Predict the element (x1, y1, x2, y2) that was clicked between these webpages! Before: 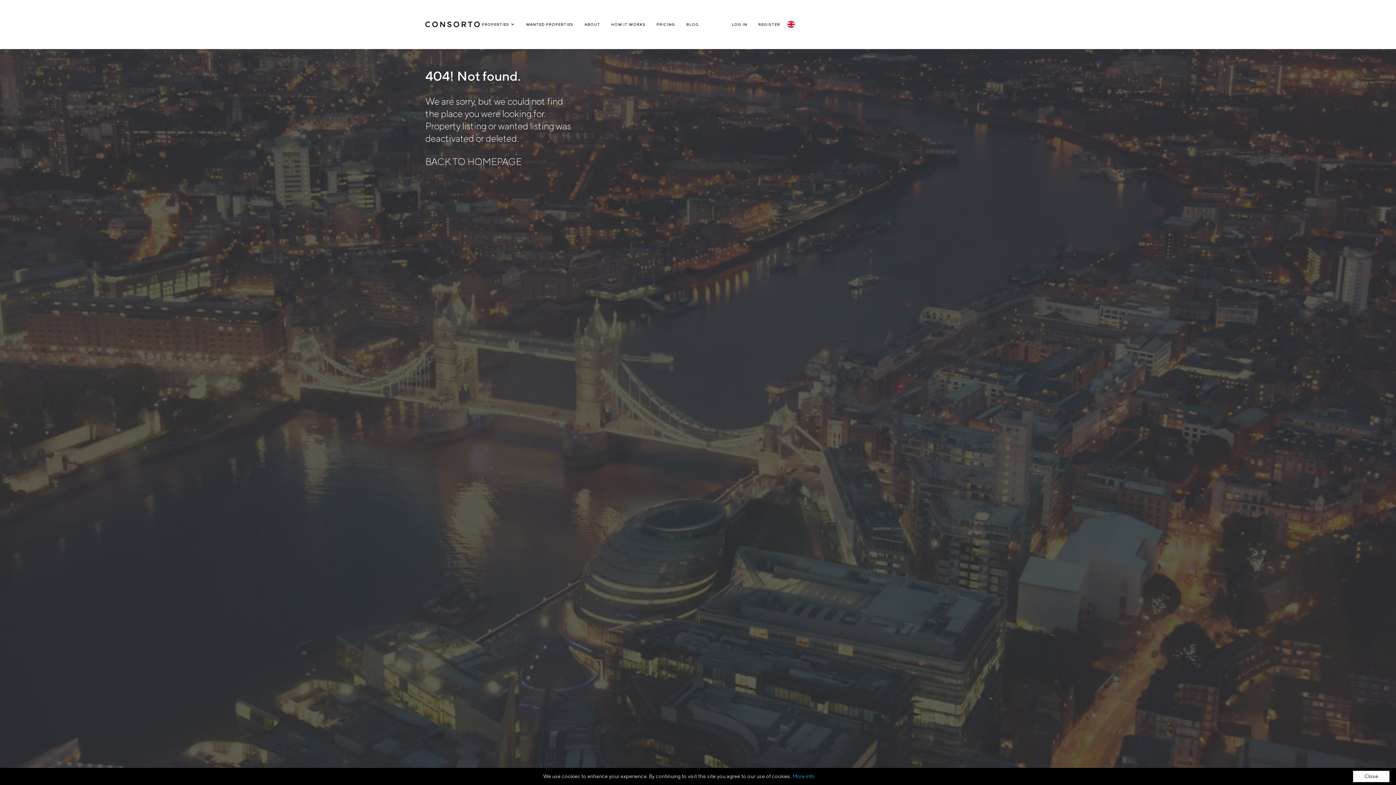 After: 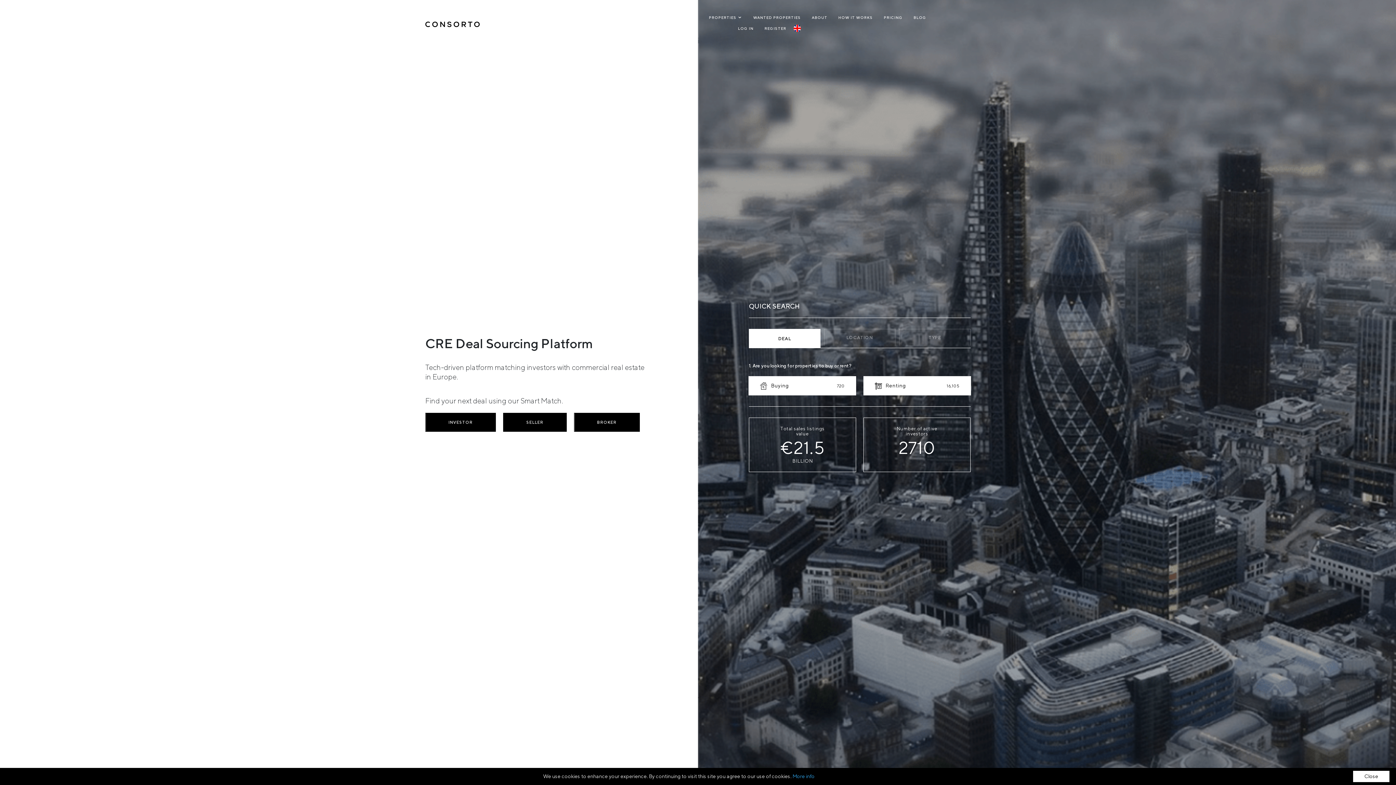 Action: bbox: (425, 156, 521, 167) label: BACK TO HOMEPAGE